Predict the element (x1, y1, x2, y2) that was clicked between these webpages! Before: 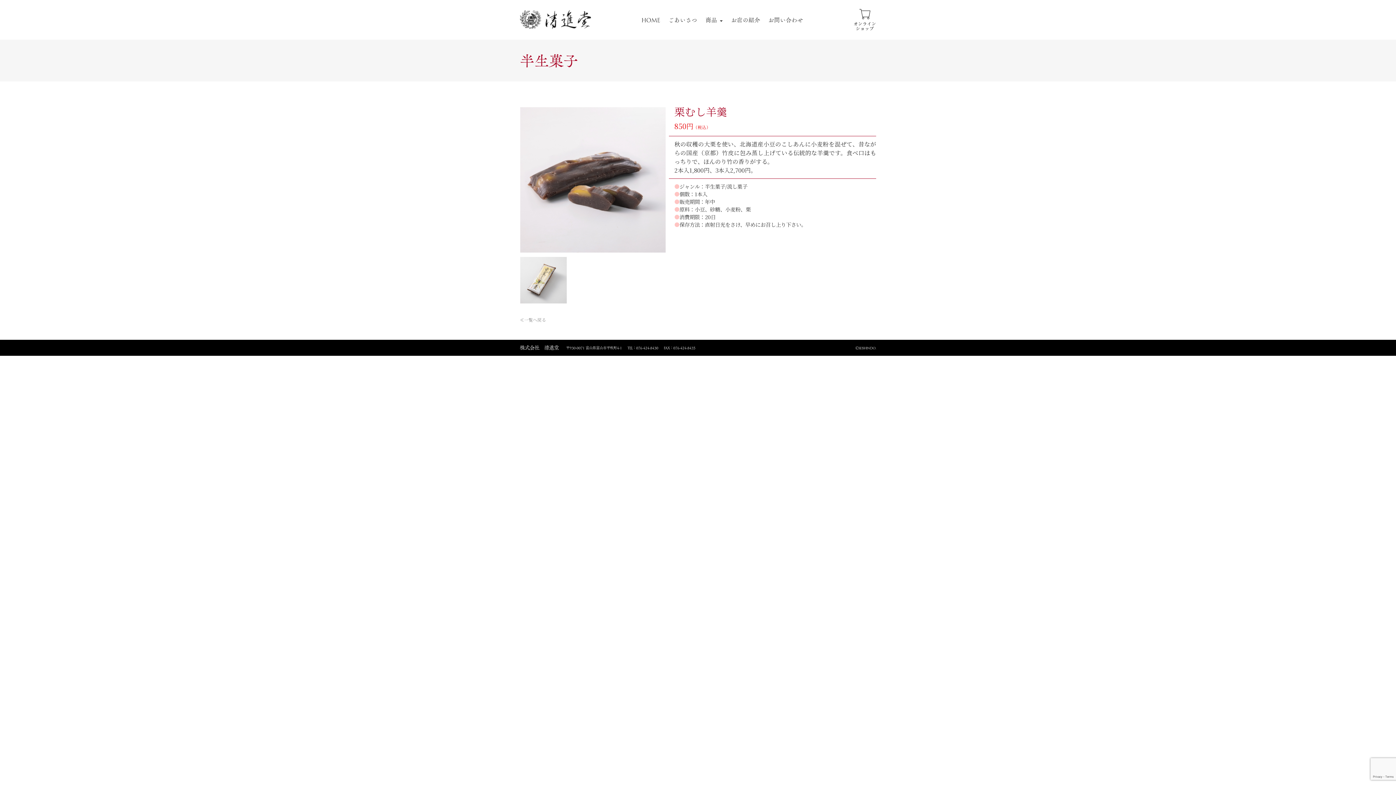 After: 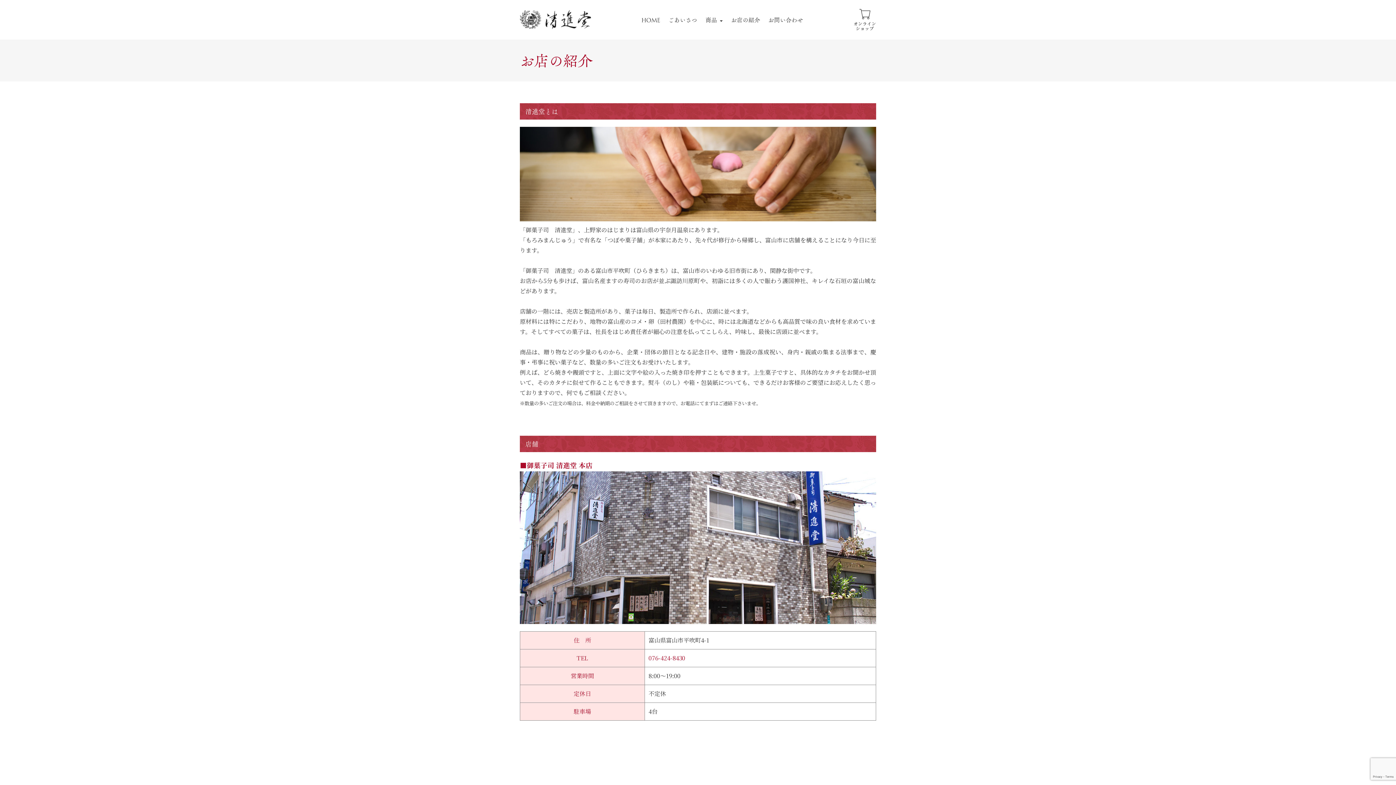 Action: label: お店の紹介 bbox: (727, 8, 764, 30)